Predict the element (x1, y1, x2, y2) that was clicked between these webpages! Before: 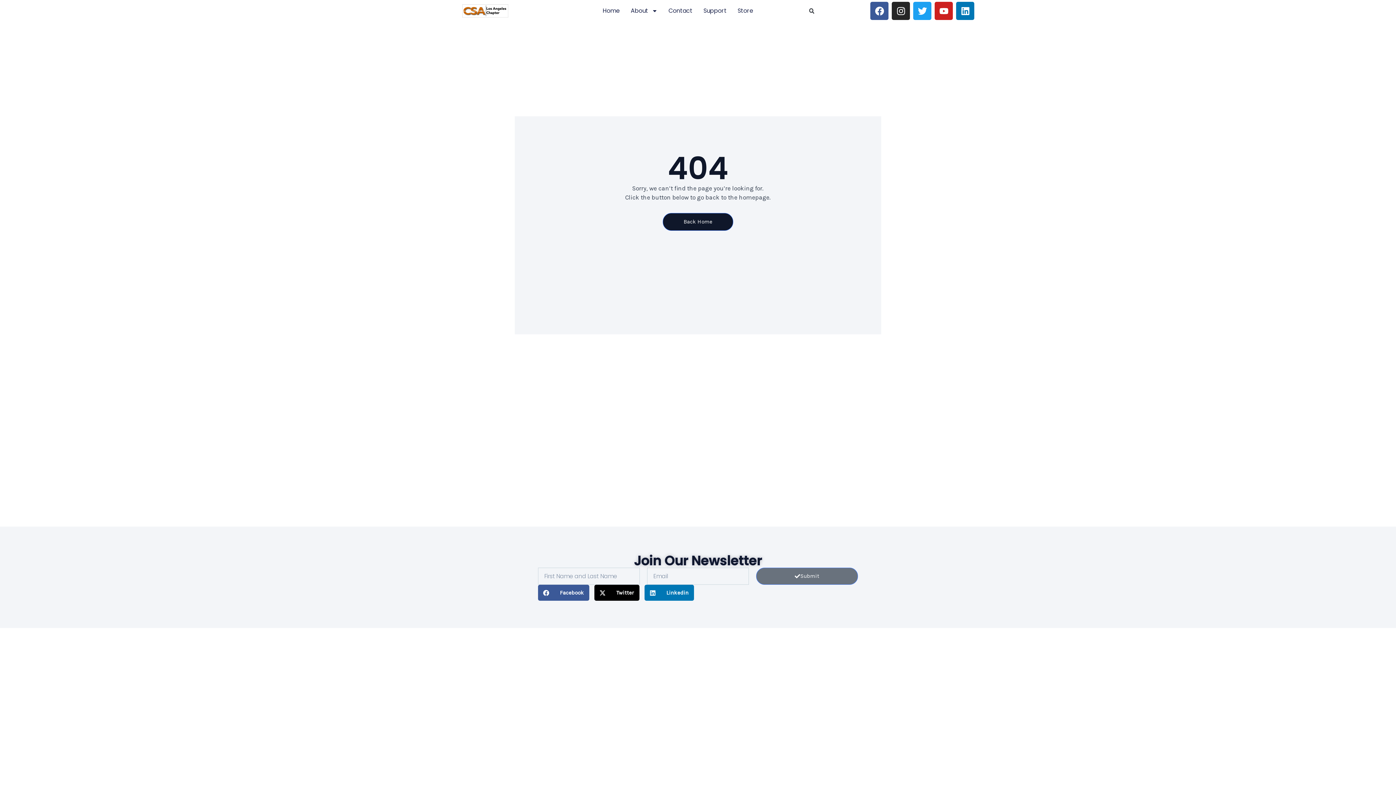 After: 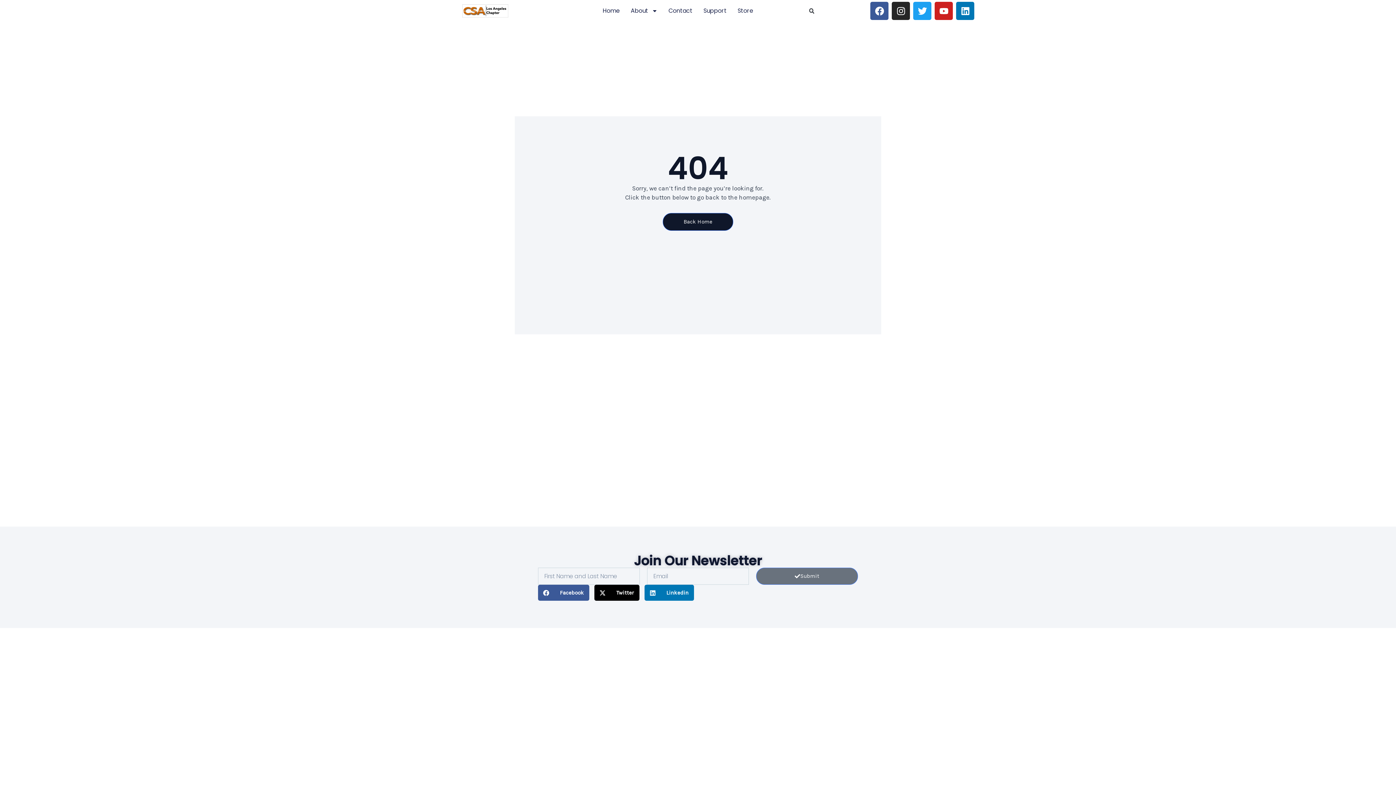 Action: bbox: (536, 585, 591, 601) label: Facebook